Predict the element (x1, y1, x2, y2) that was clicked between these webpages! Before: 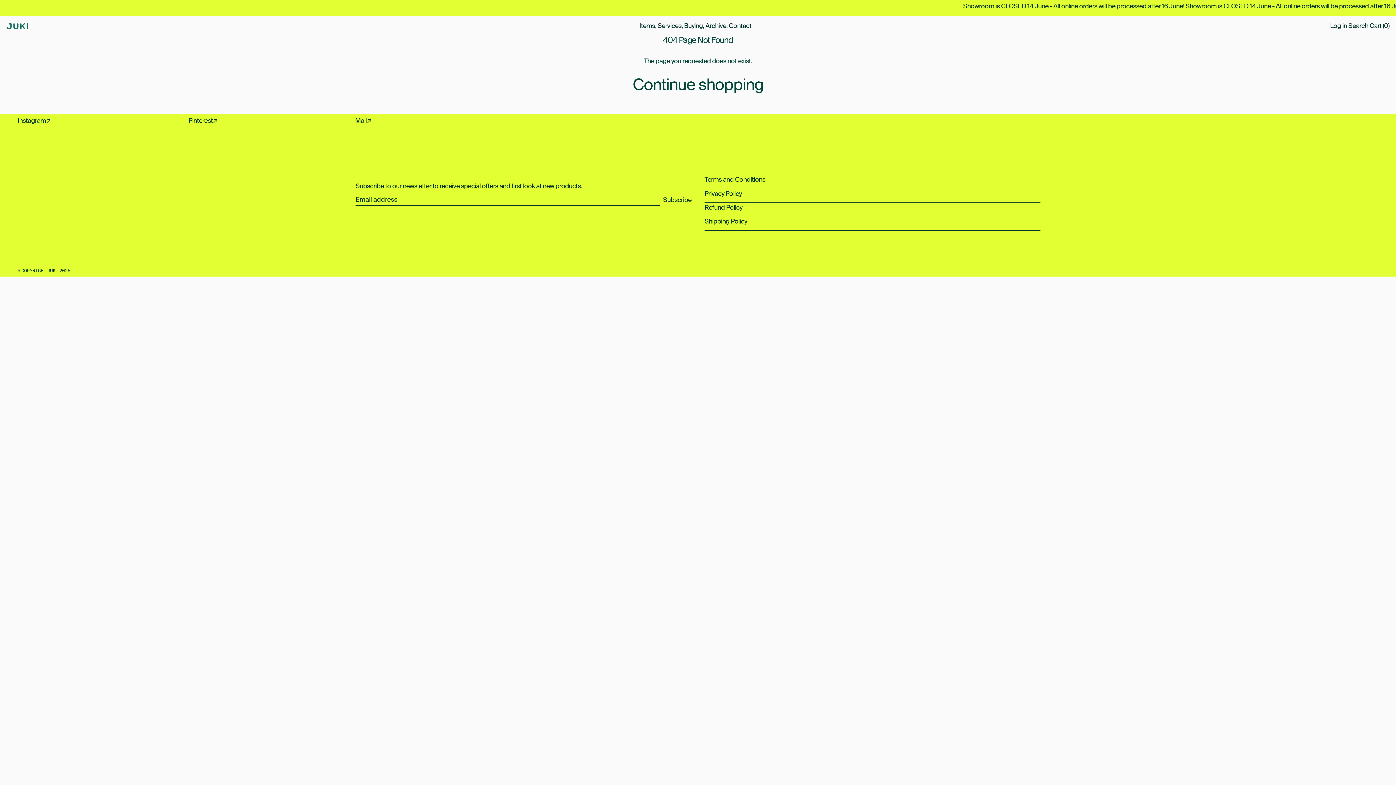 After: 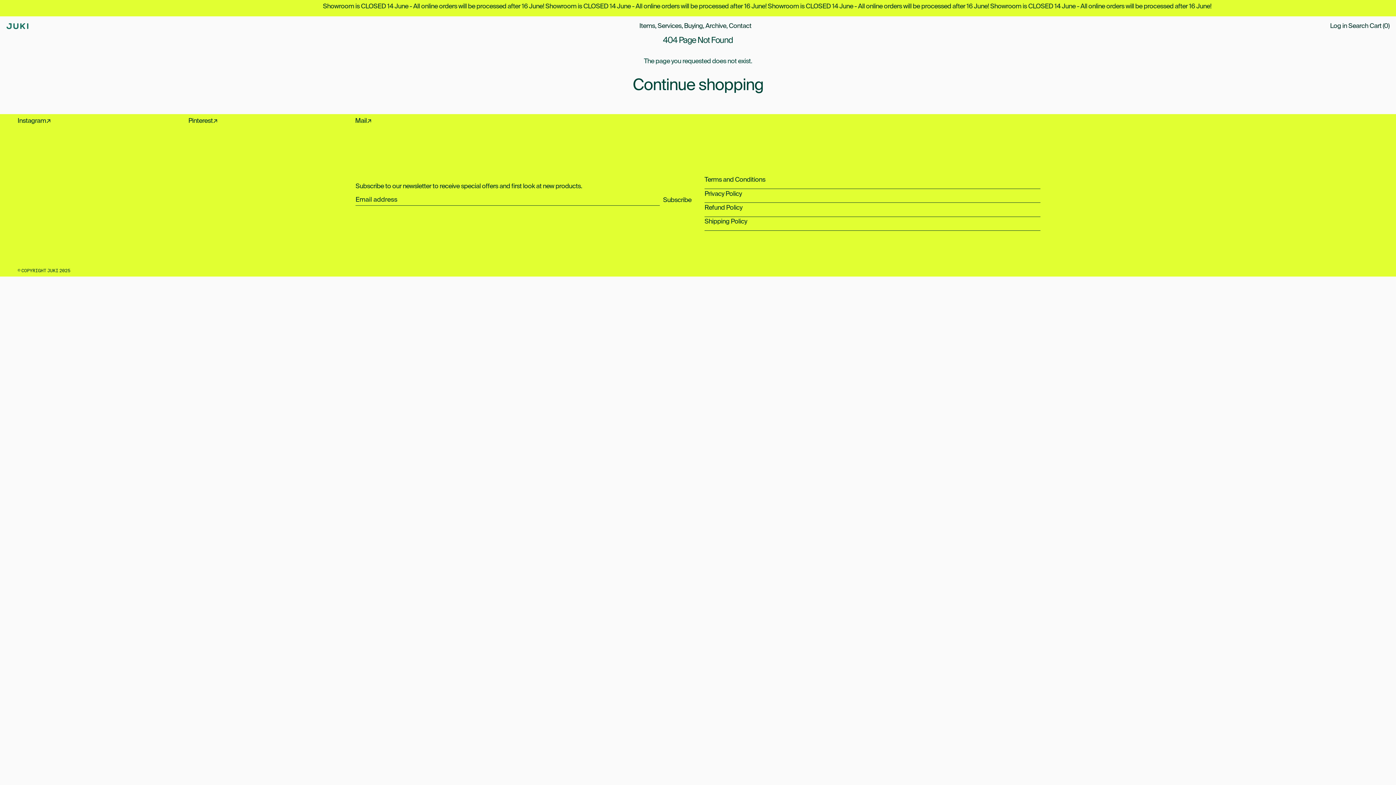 Action: label: Instagram↗ bbox: (17, 117, 50, 124)